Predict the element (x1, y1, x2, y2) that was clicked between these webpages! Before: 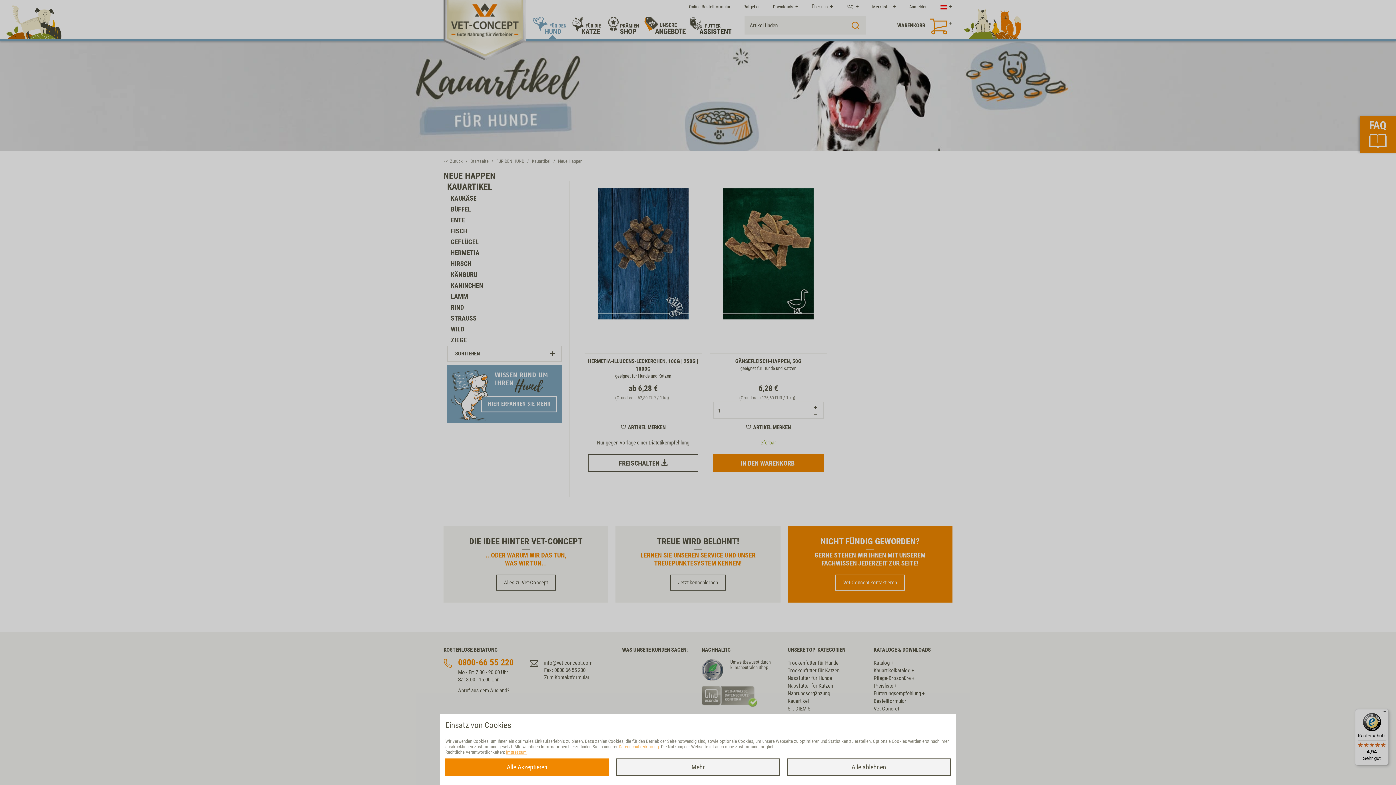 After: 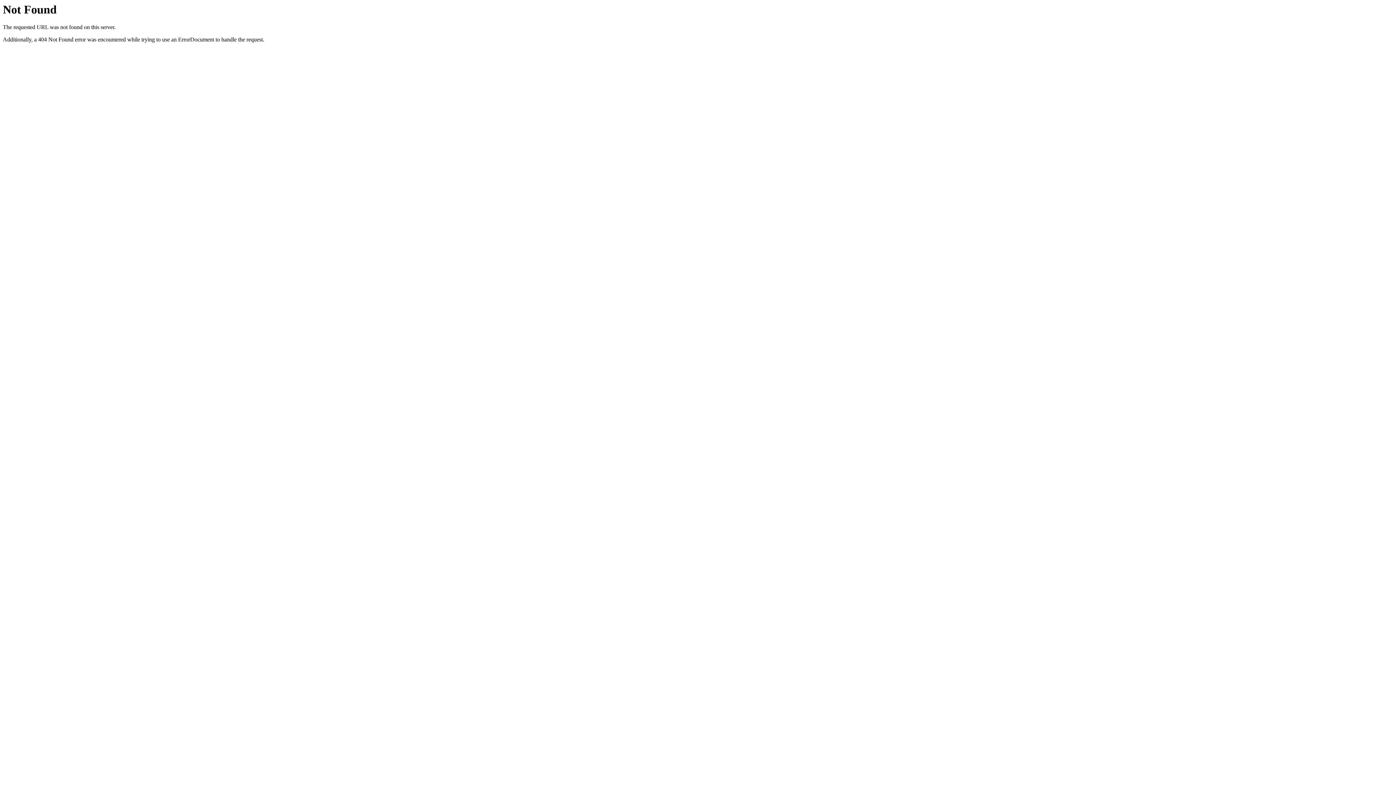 Action: label: Datenschutzerklärung bbox: (618, 744, 658, 749)